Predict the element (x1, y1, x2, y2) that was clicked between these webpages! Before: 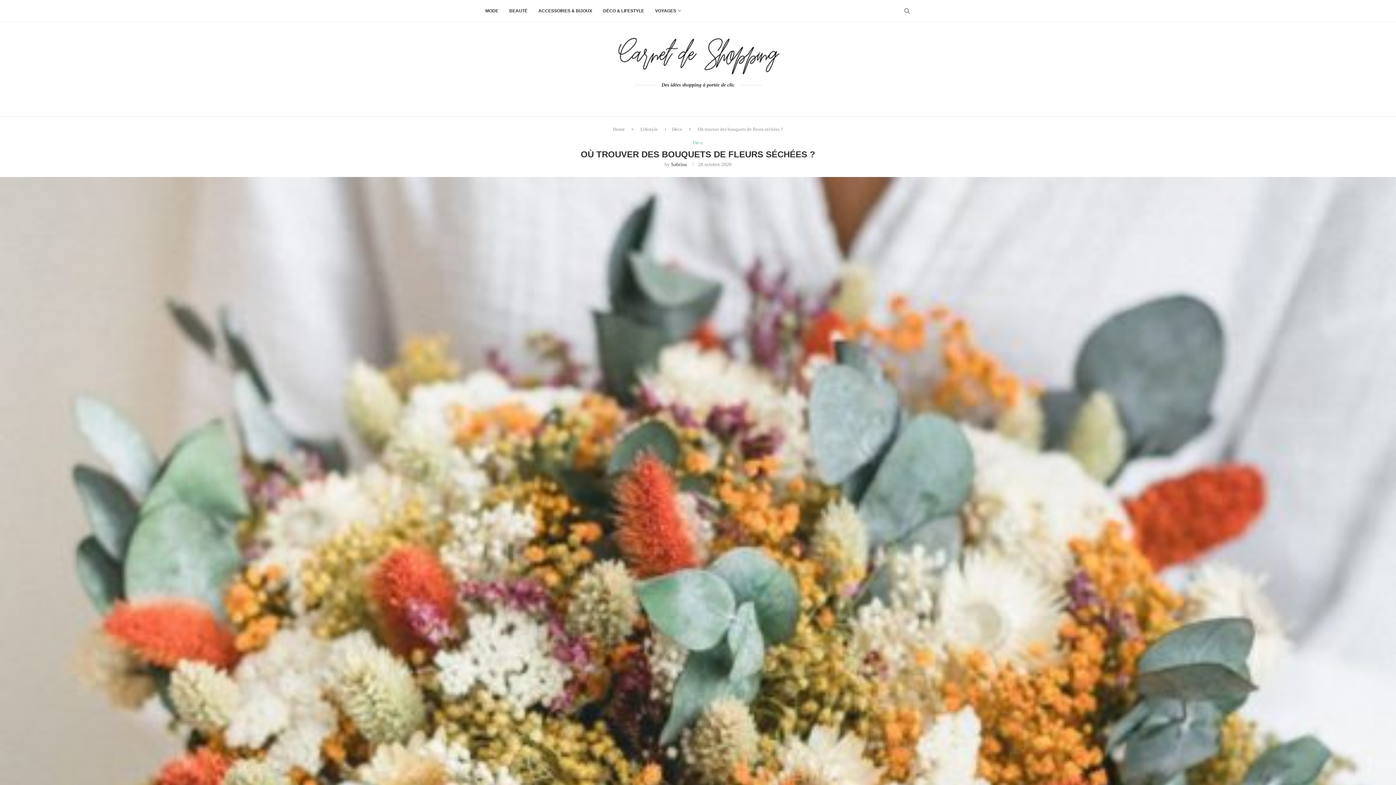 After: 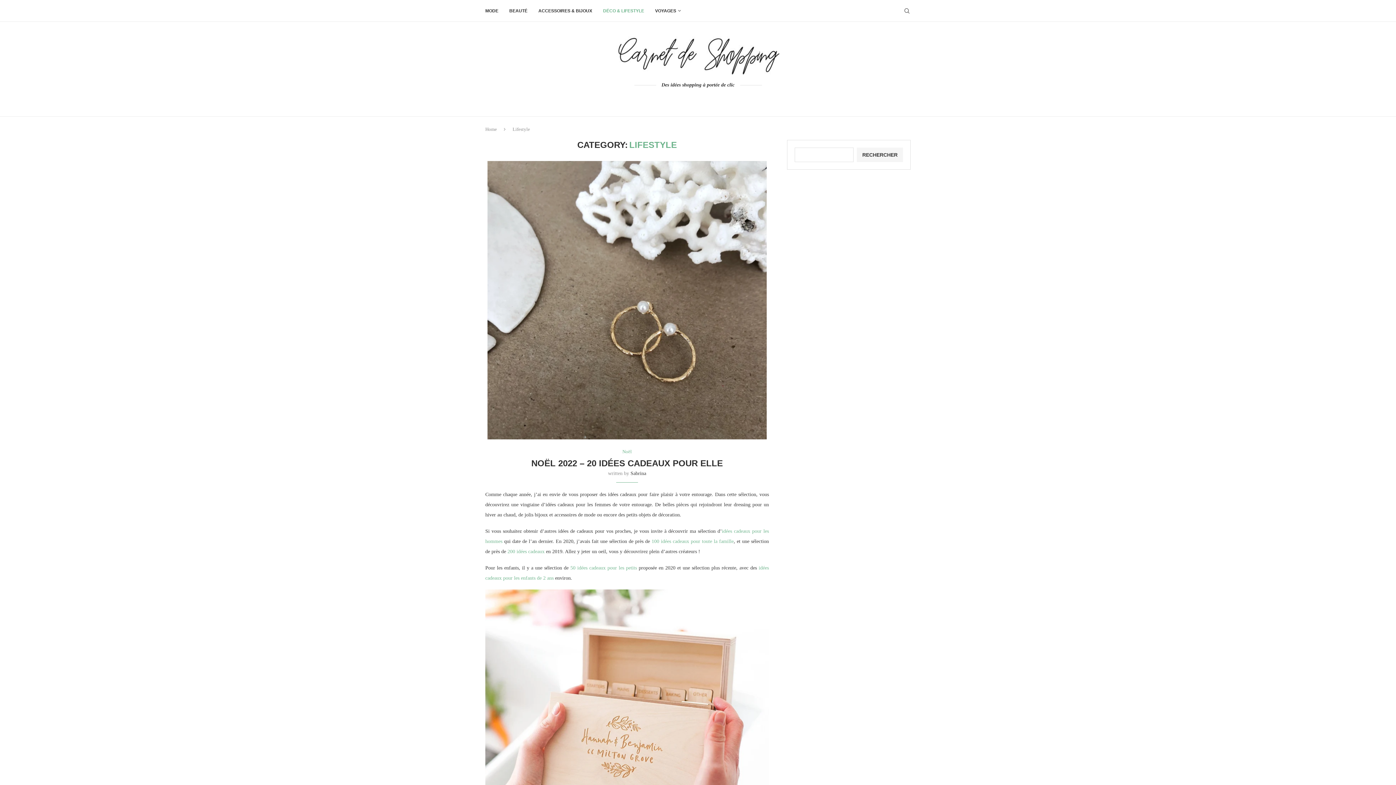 Action: label: Lifestyle bbox: (640, 126, 658, 132)